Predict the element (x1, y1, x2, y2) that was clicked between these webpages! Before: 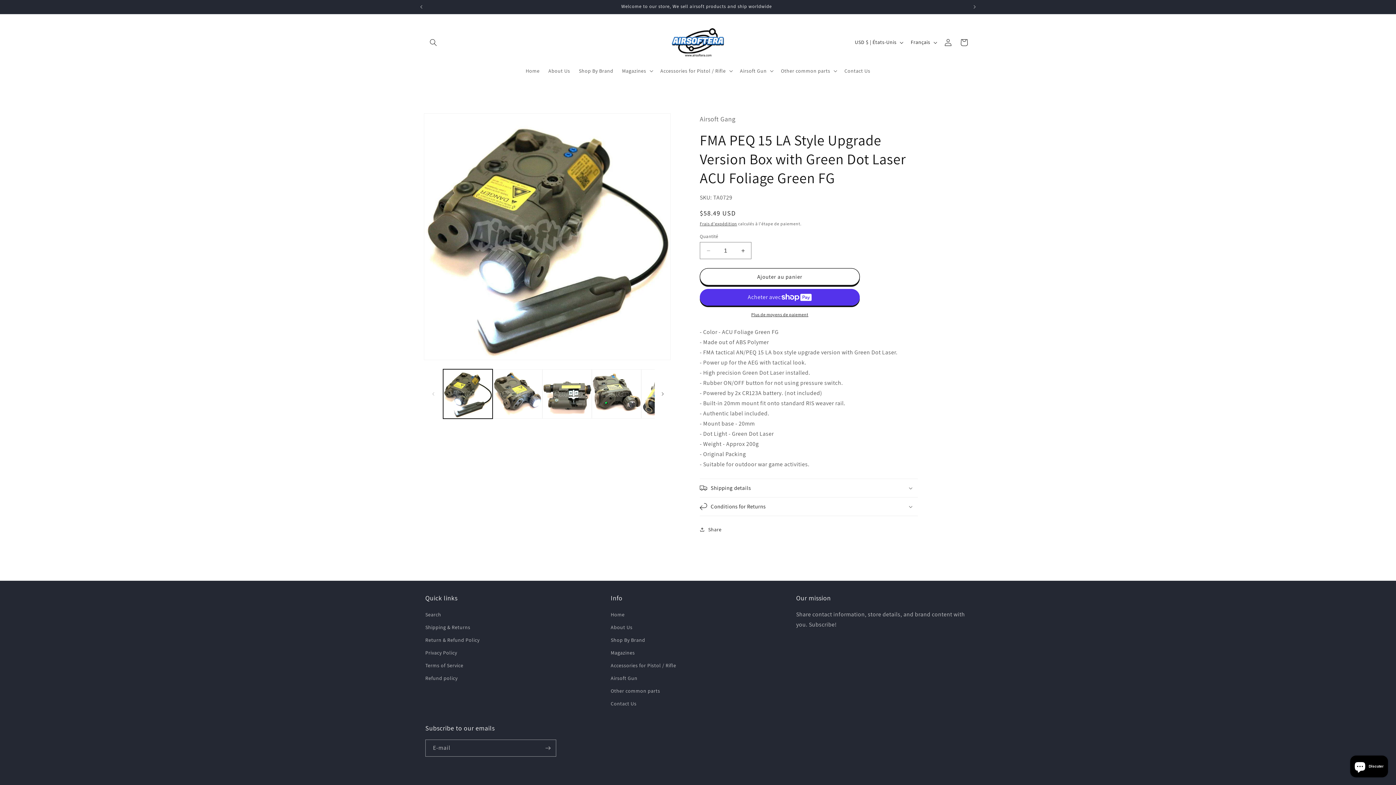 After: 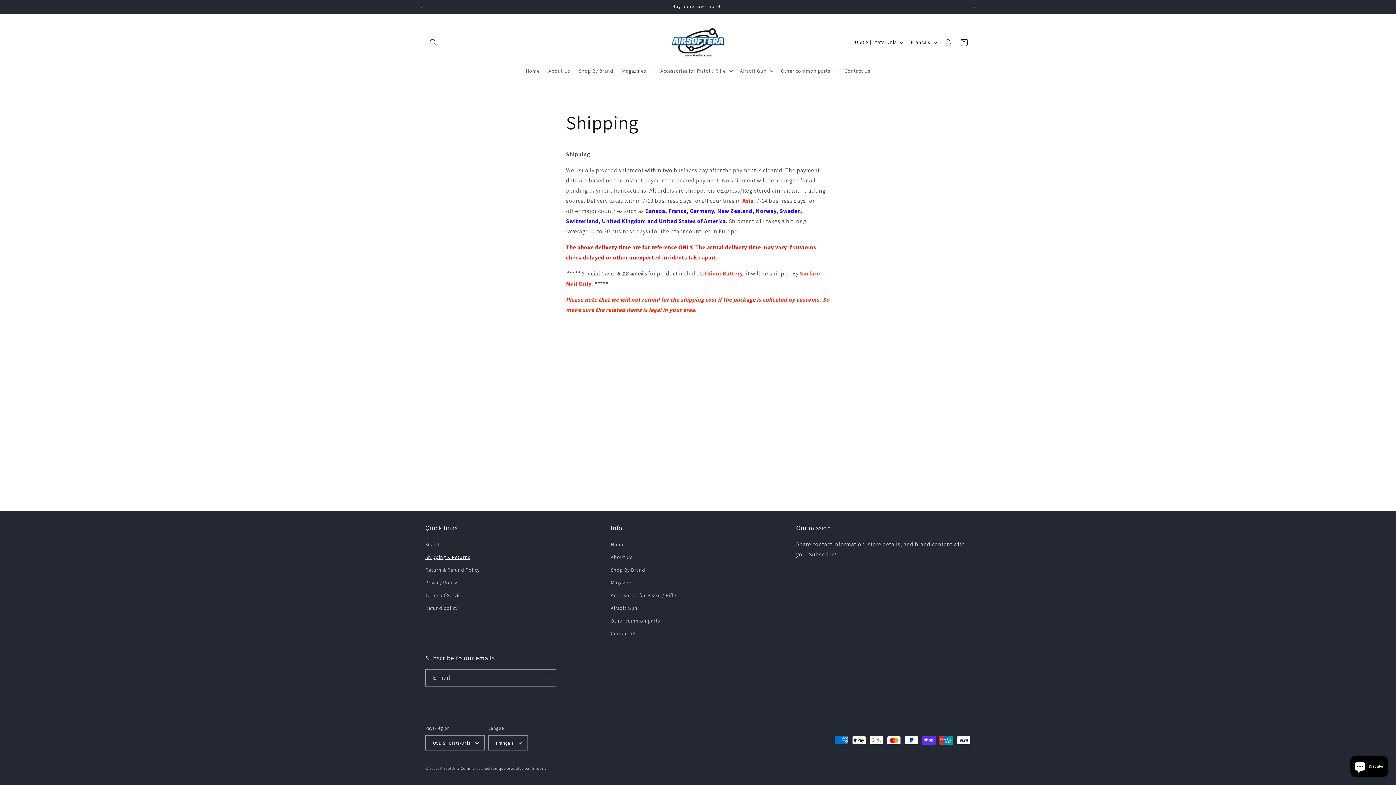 Action: label: Shipping & Returns bbox: (425, 621, 470, 634)